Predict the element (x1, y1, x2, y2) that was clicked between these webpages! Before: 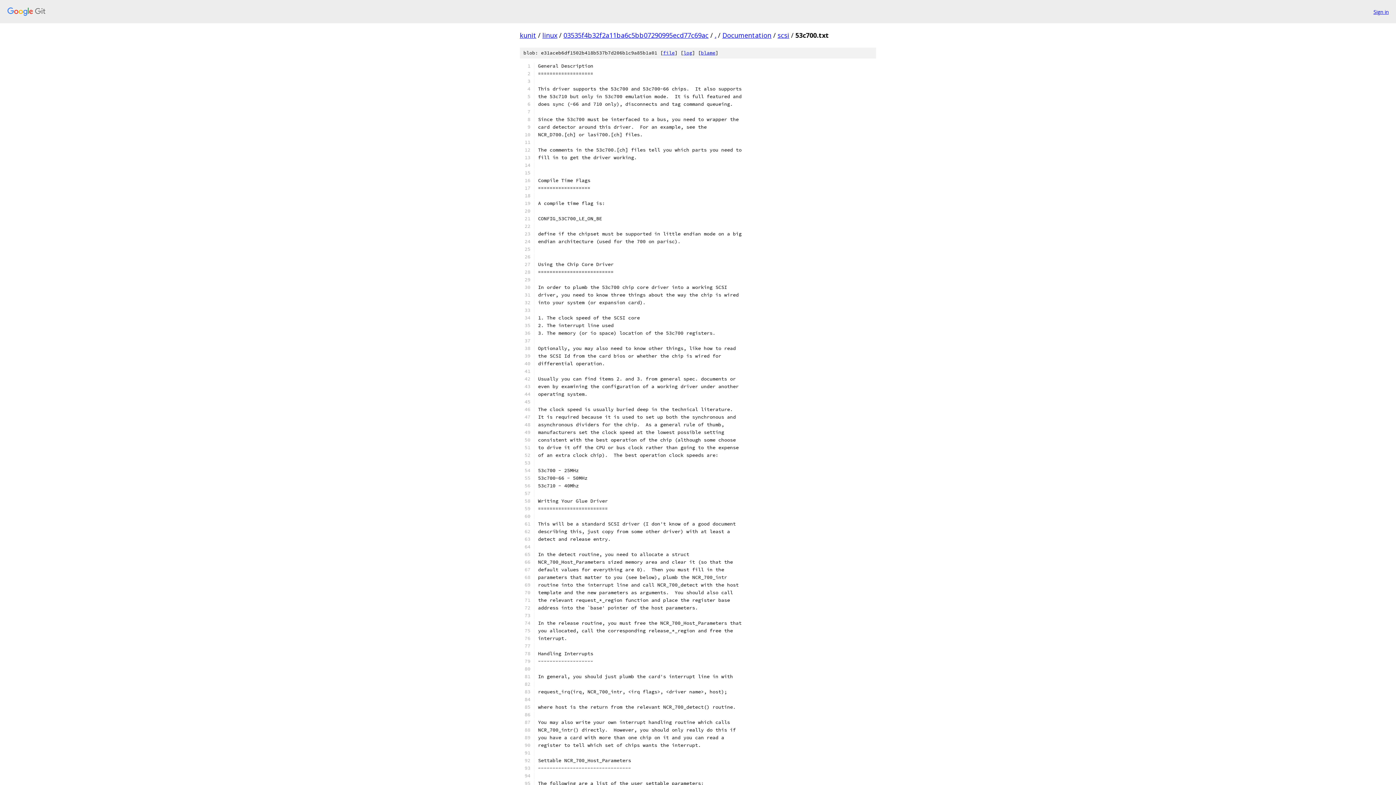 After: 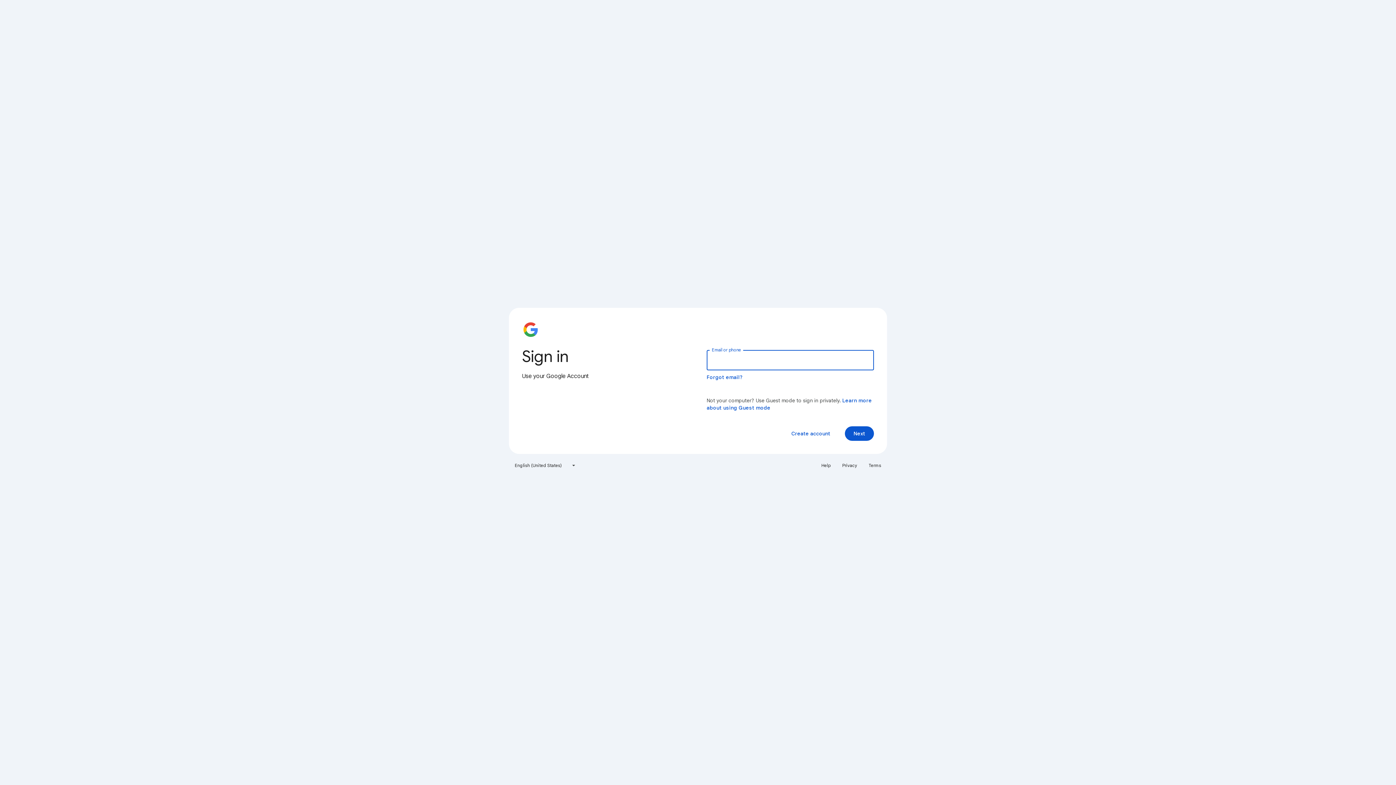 Action: bbox: (1373, 7, 1389, 15) label: Sign in